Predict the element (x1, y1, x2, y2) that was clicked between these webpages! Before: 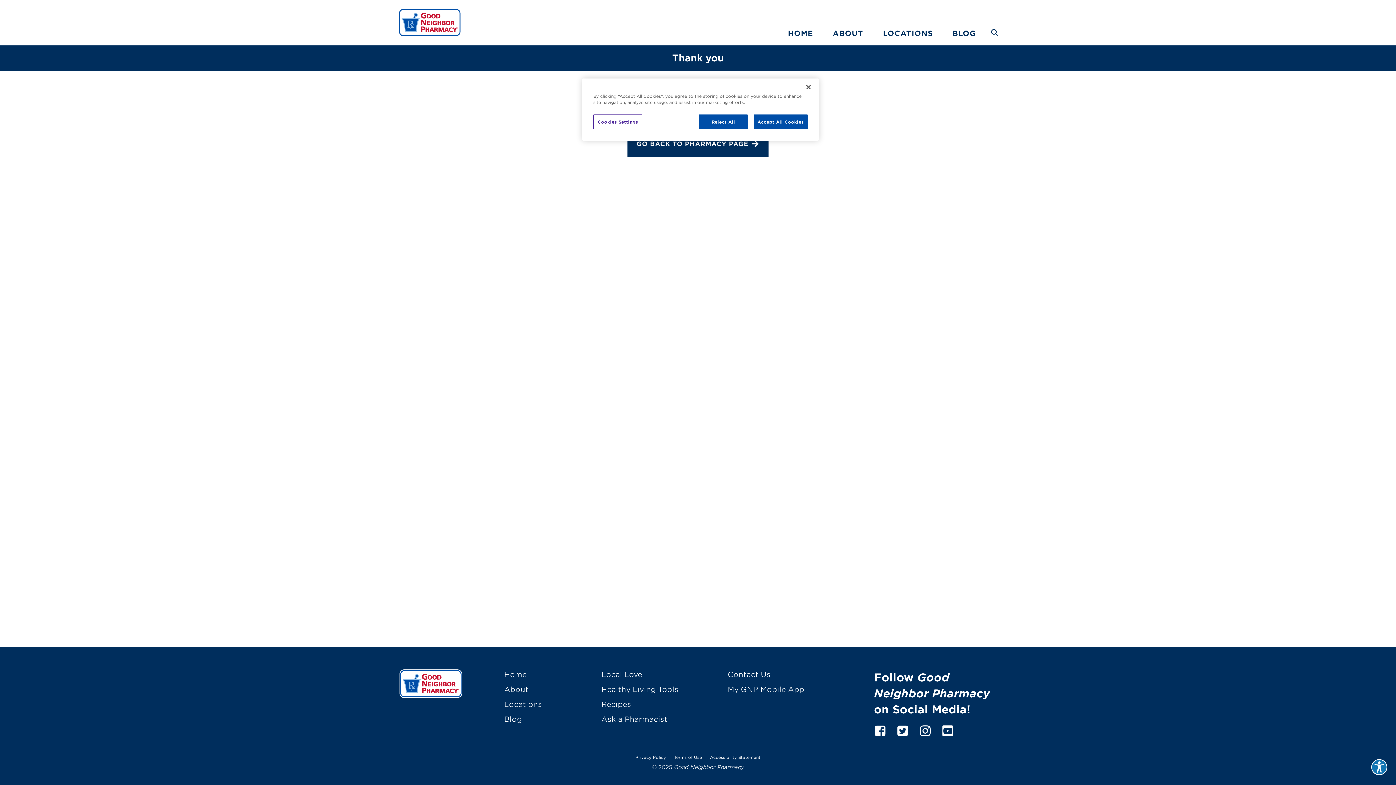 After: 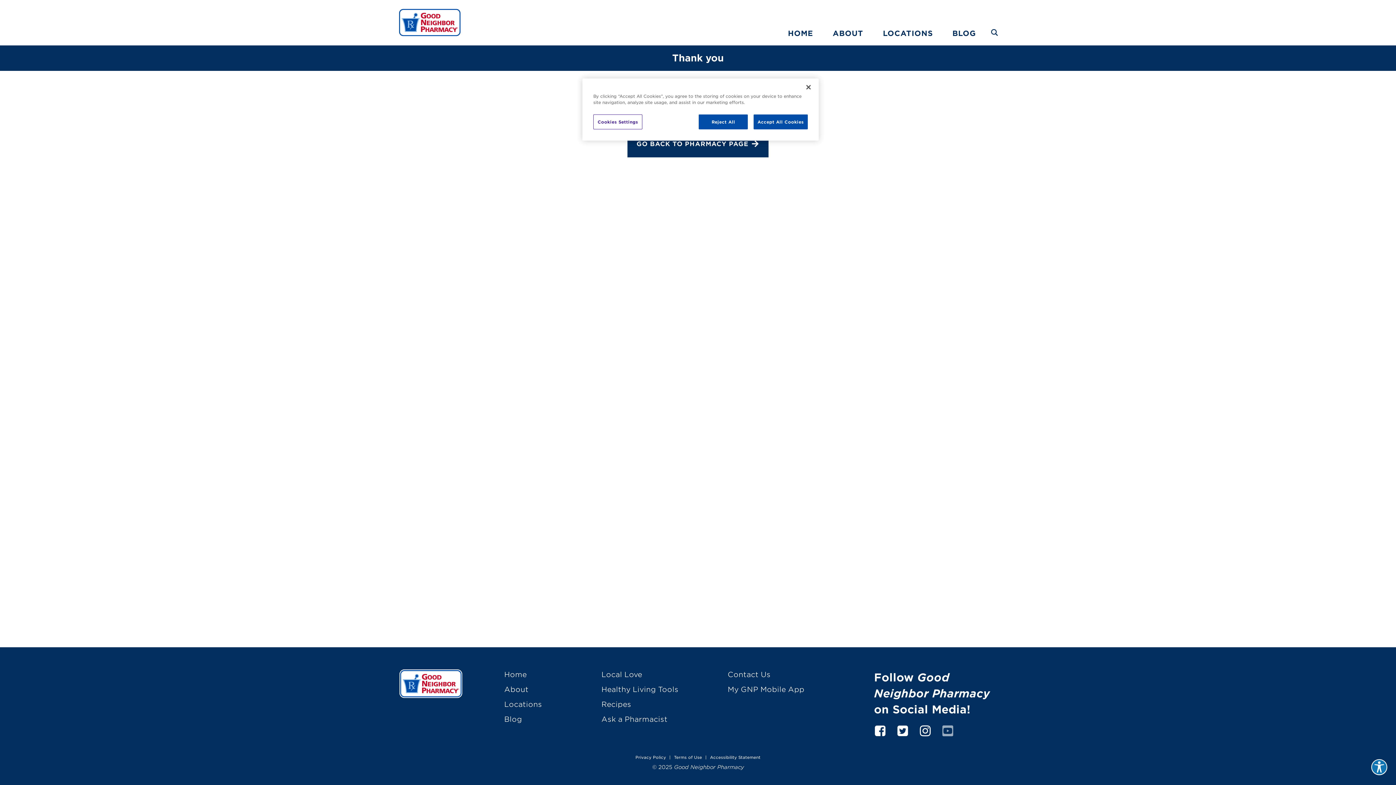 Action: bbox: (941, 721, 954, 738) label: youtube